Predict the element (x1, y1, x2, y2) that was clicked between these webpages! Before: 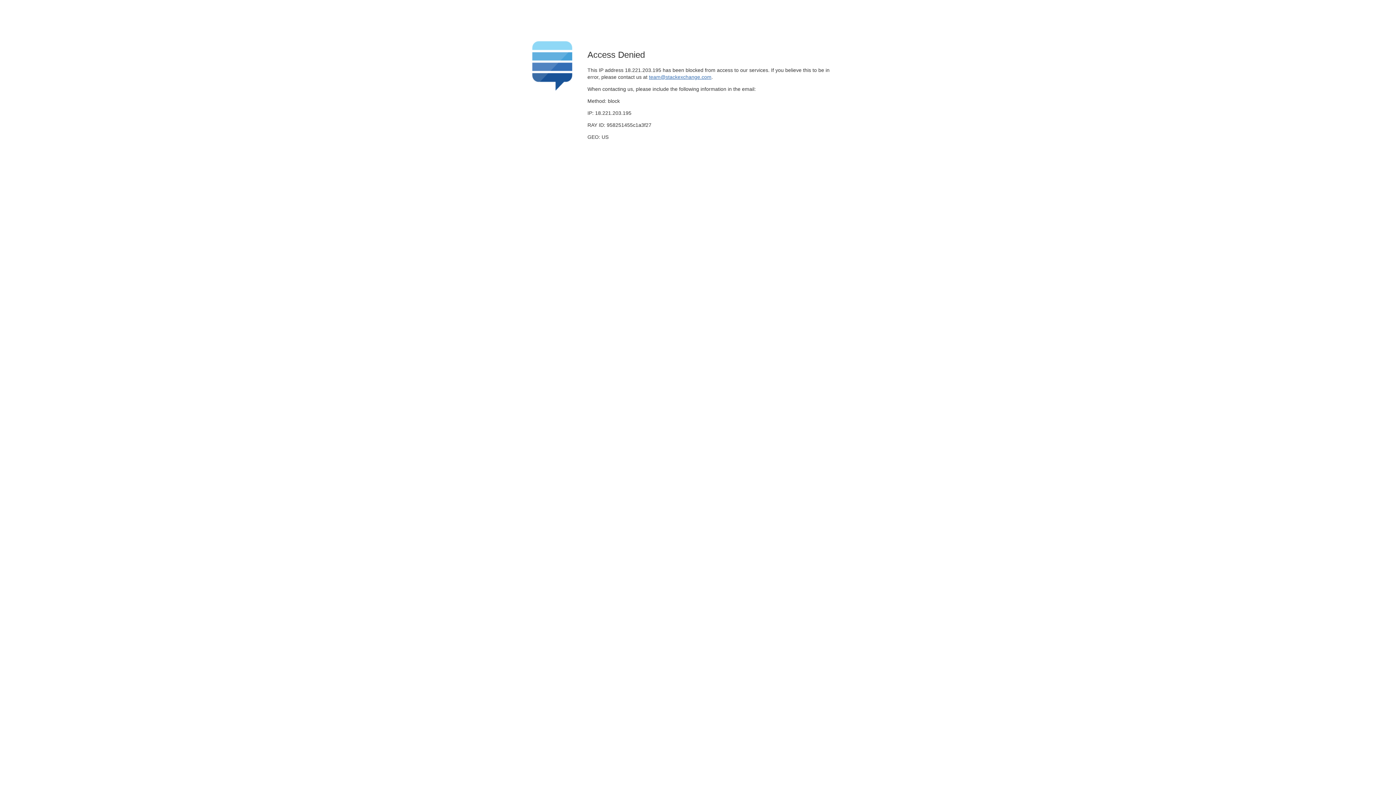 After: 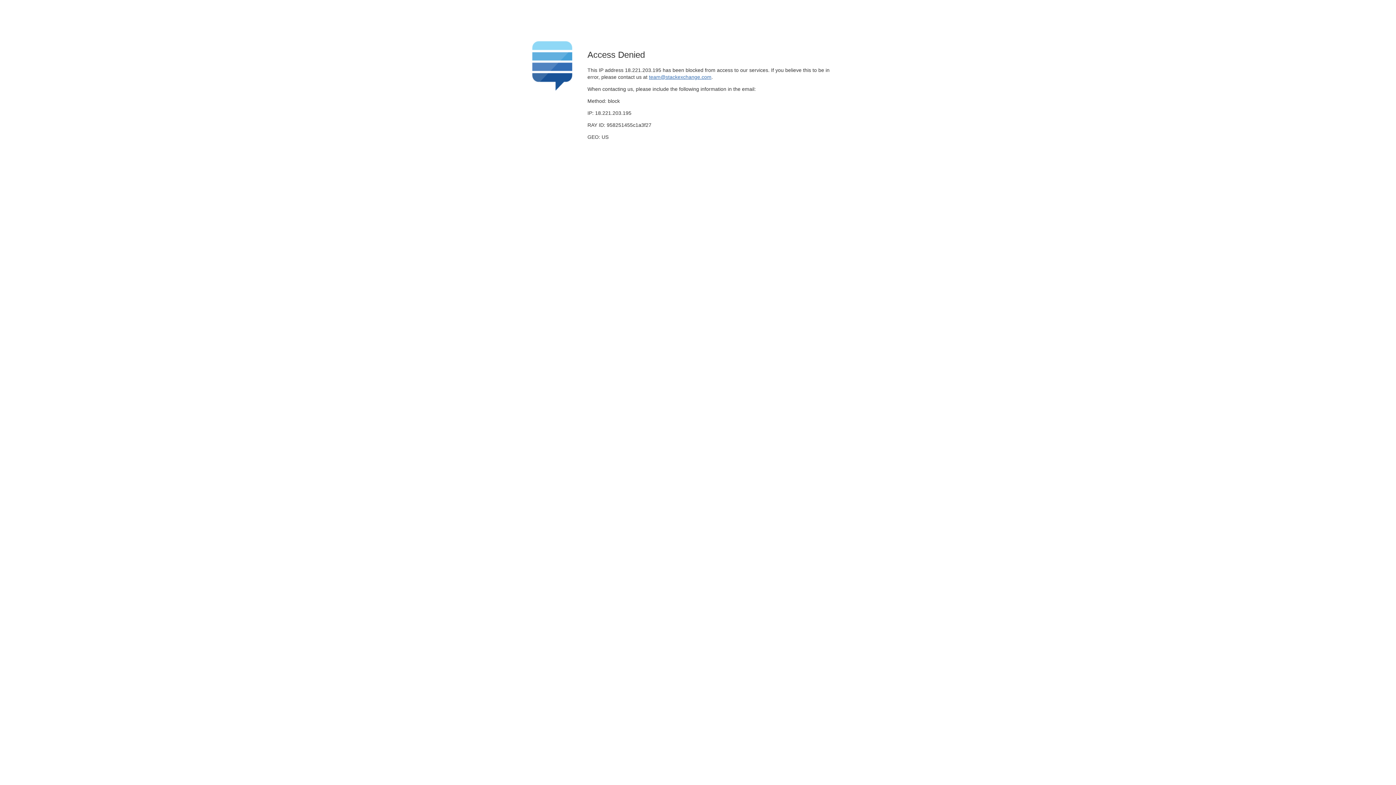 Action: bbox: (649, 74, 711, 79) label: team@stackexchange.com